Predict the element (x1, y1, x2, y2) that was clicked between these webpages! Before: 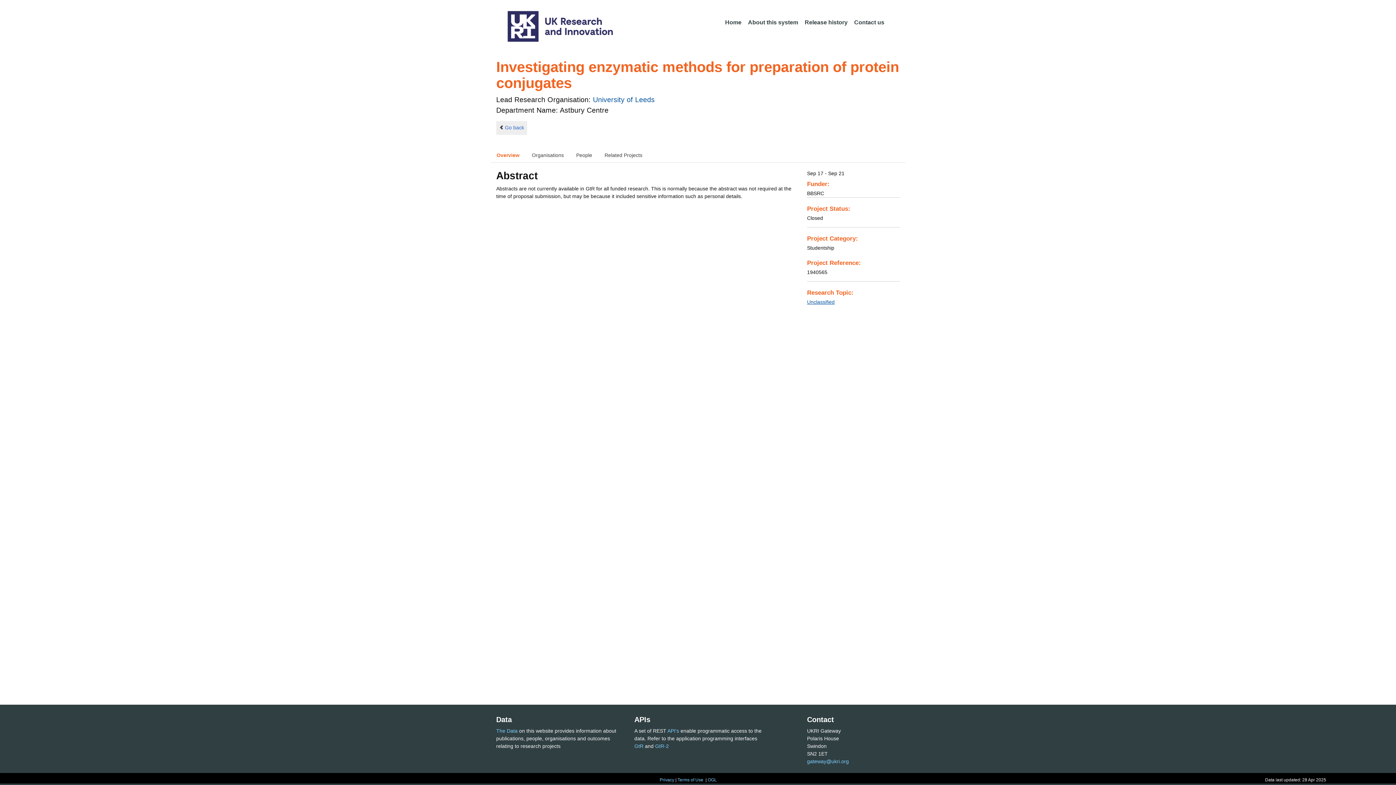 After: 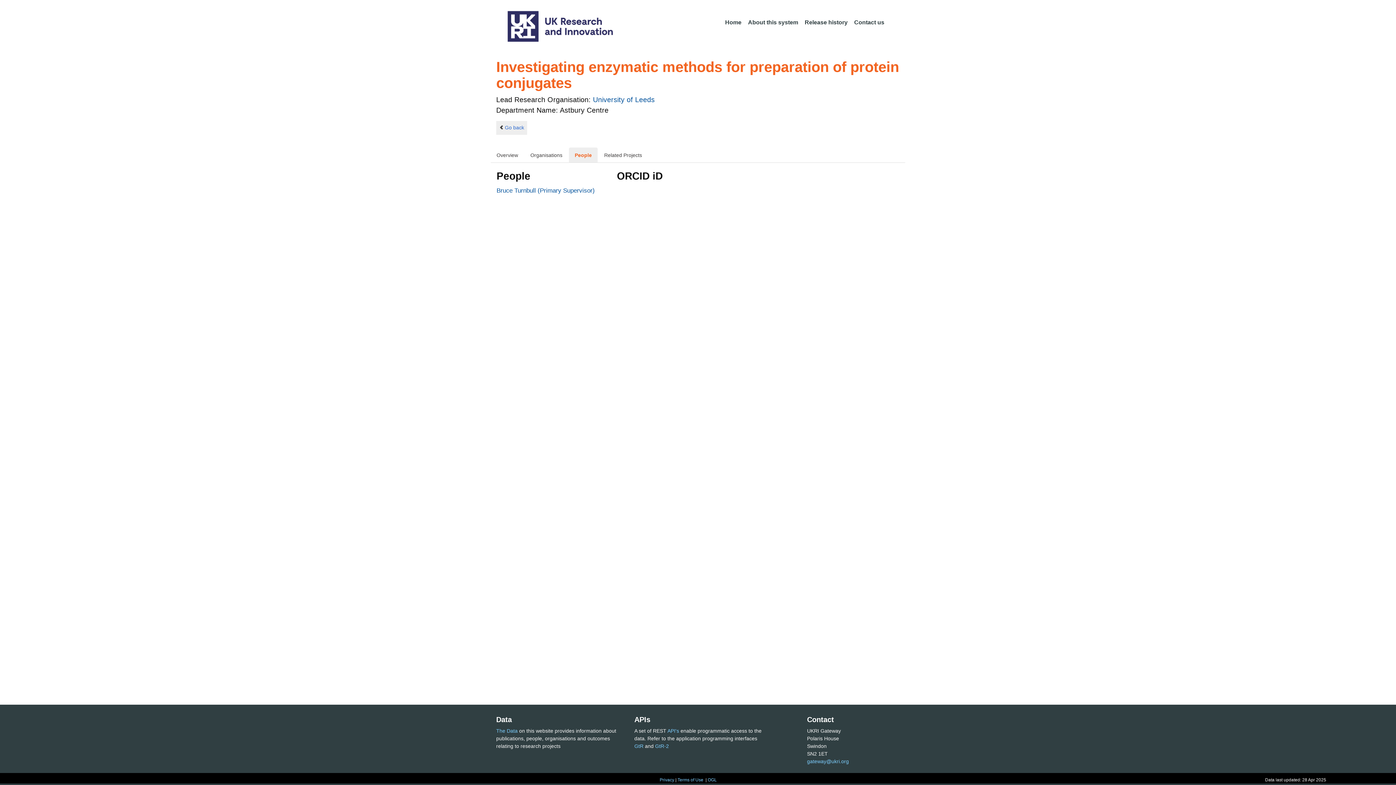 Action: label: People bbox: (570, 147, 598, 162)